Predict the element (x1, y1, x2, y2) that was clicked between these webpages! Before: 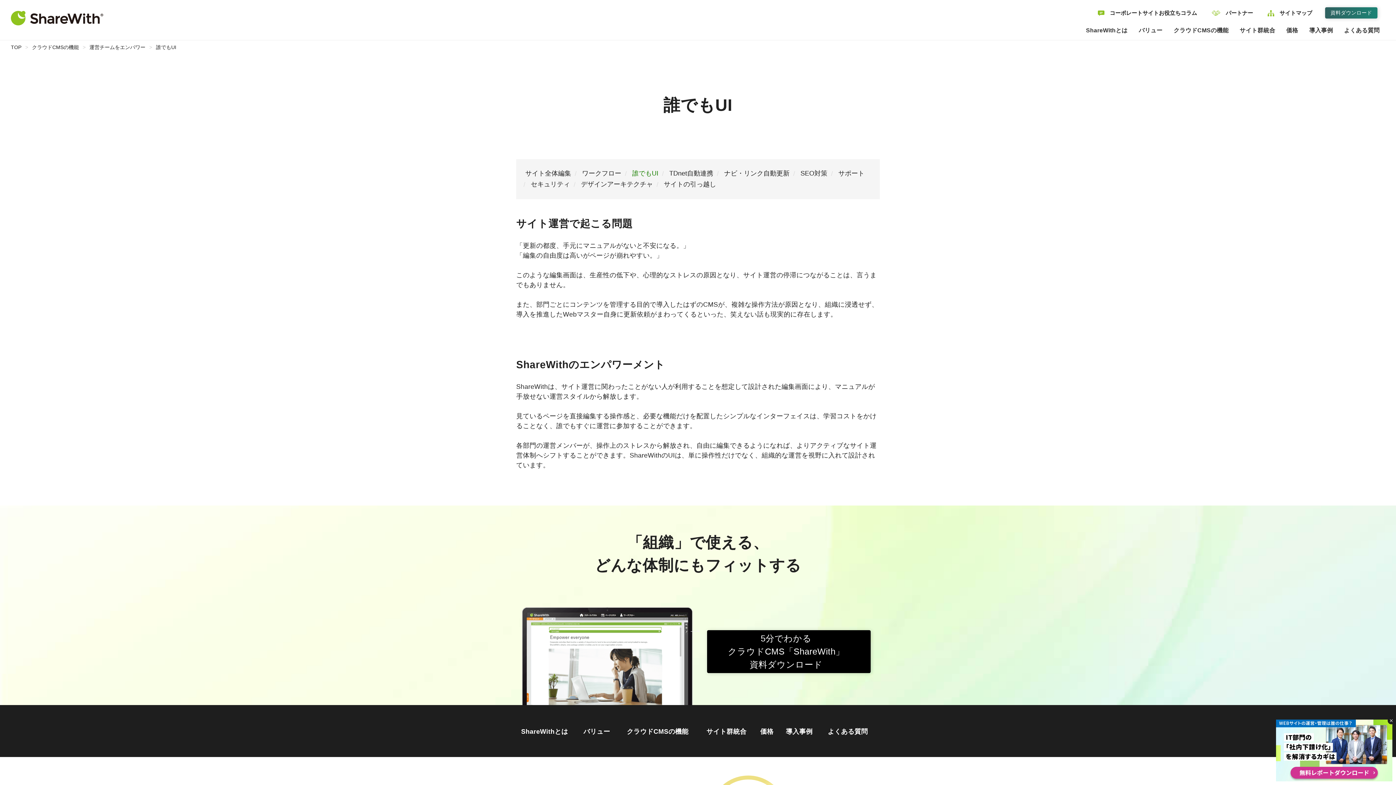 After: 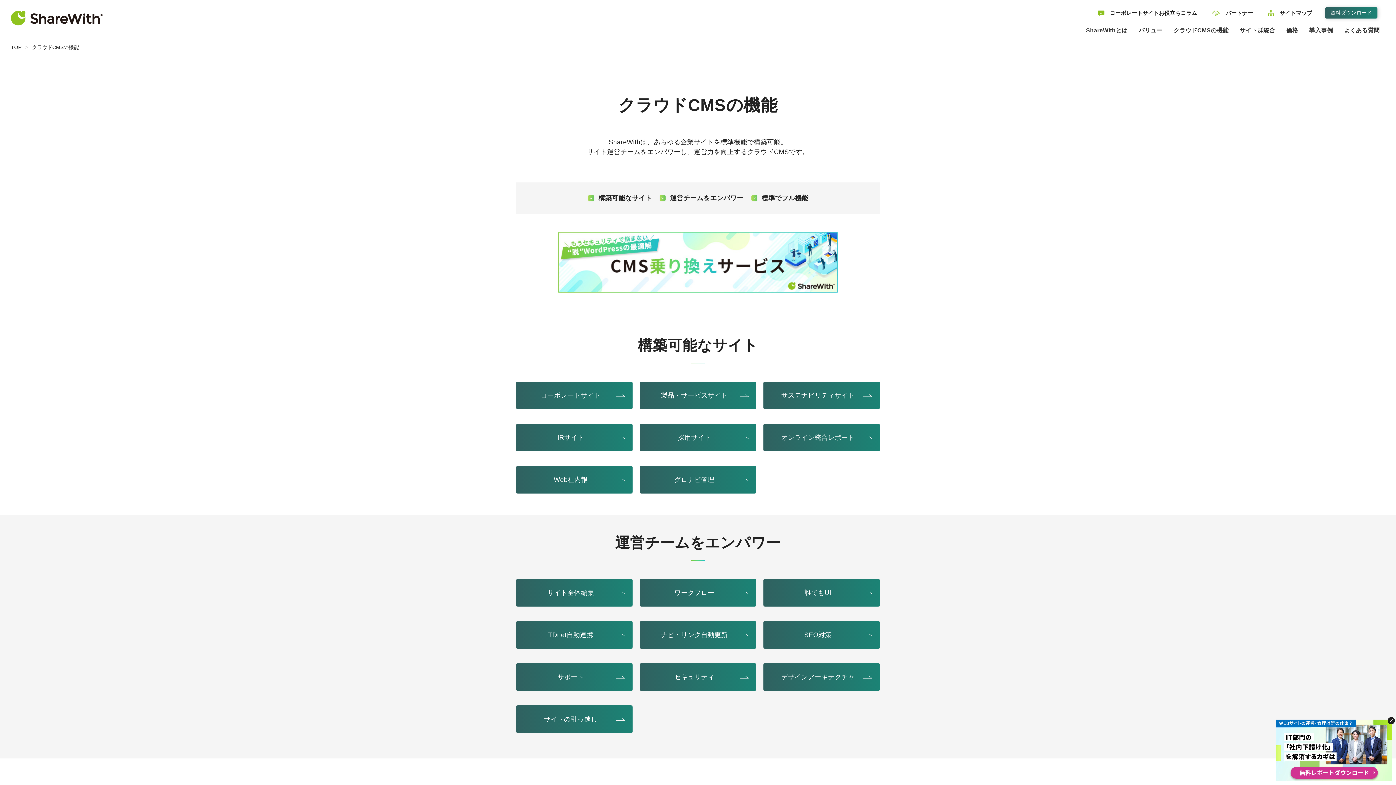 Action: label: クラウドCMSの機能 bbox: (626, 727, 688, 737)